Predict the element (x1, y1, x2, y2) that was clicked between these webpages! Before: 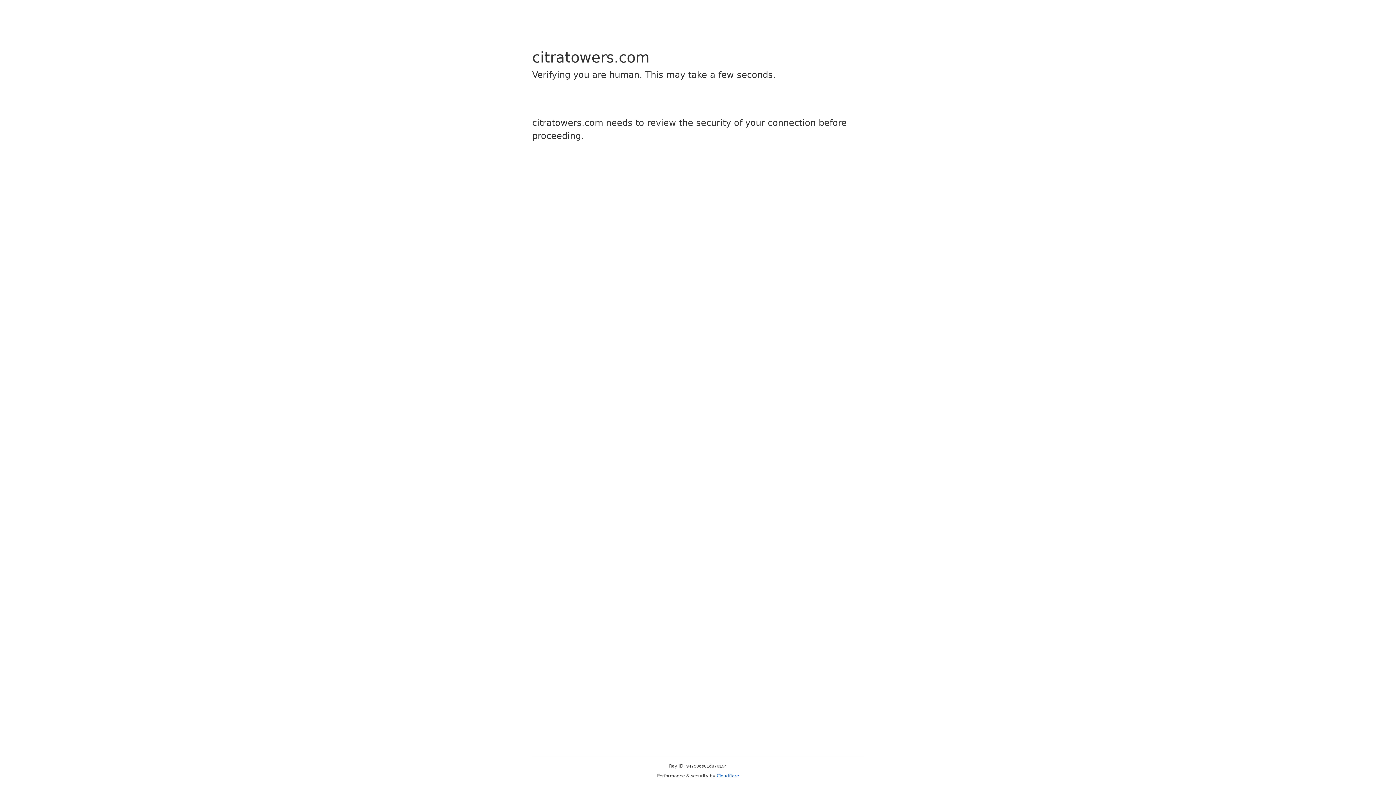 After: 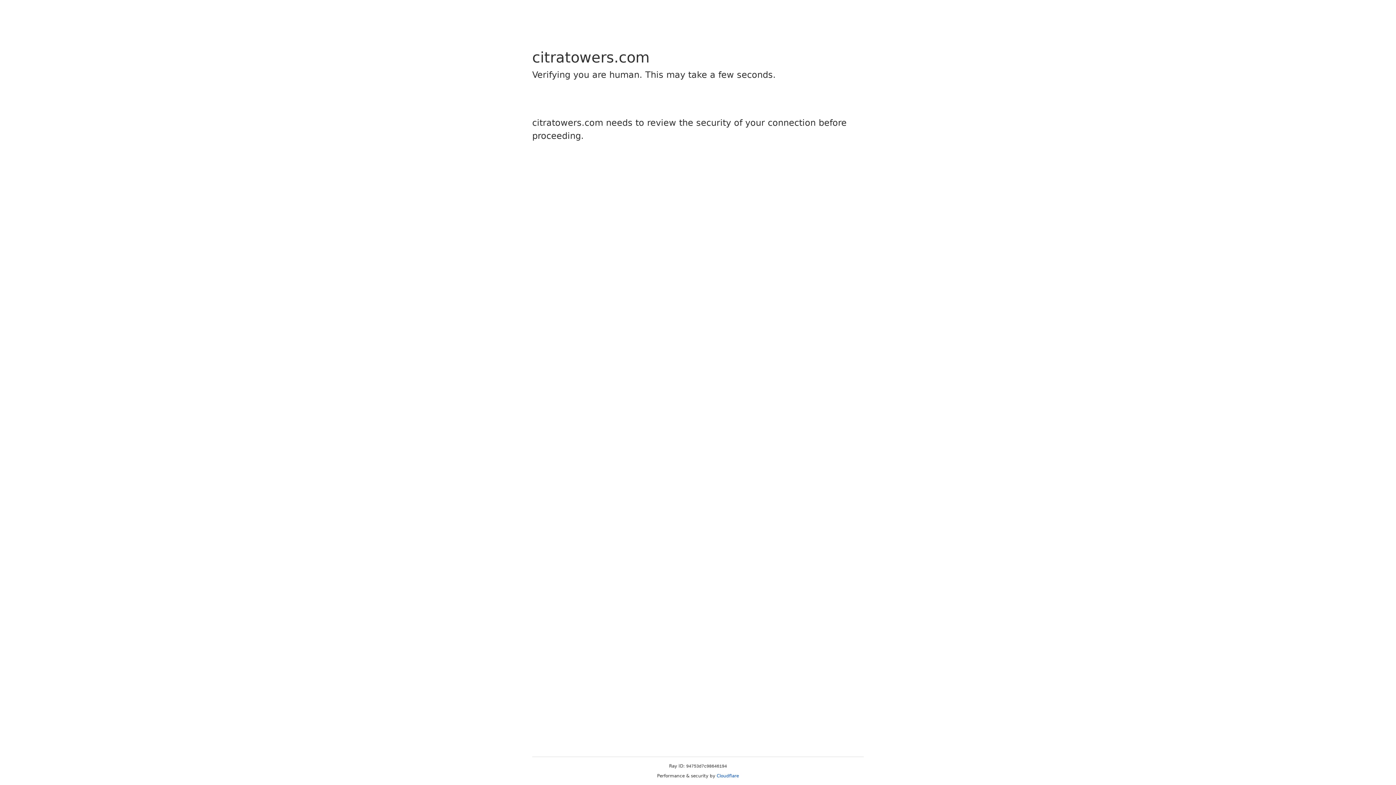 Action: label: Cloudflare bbox: (716, 773, 739, 778)